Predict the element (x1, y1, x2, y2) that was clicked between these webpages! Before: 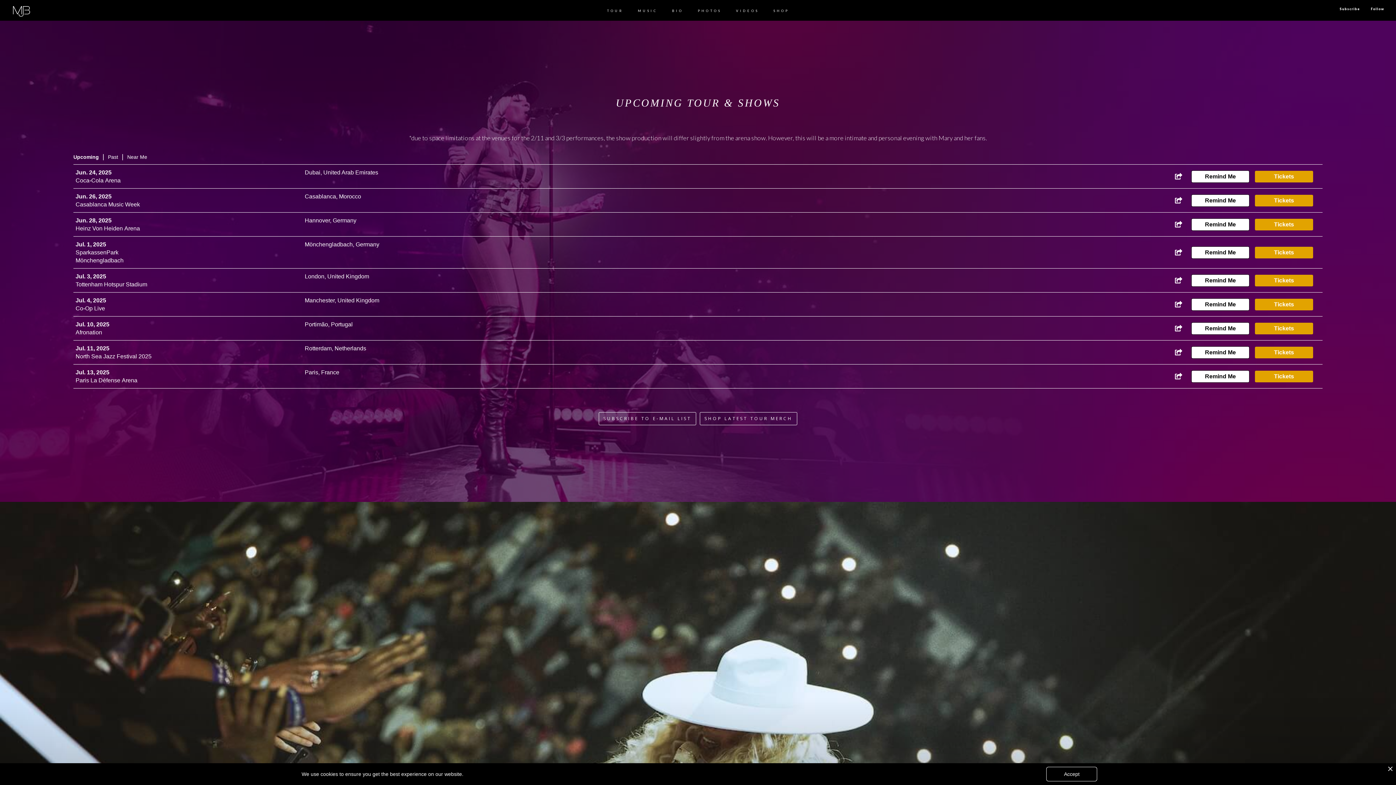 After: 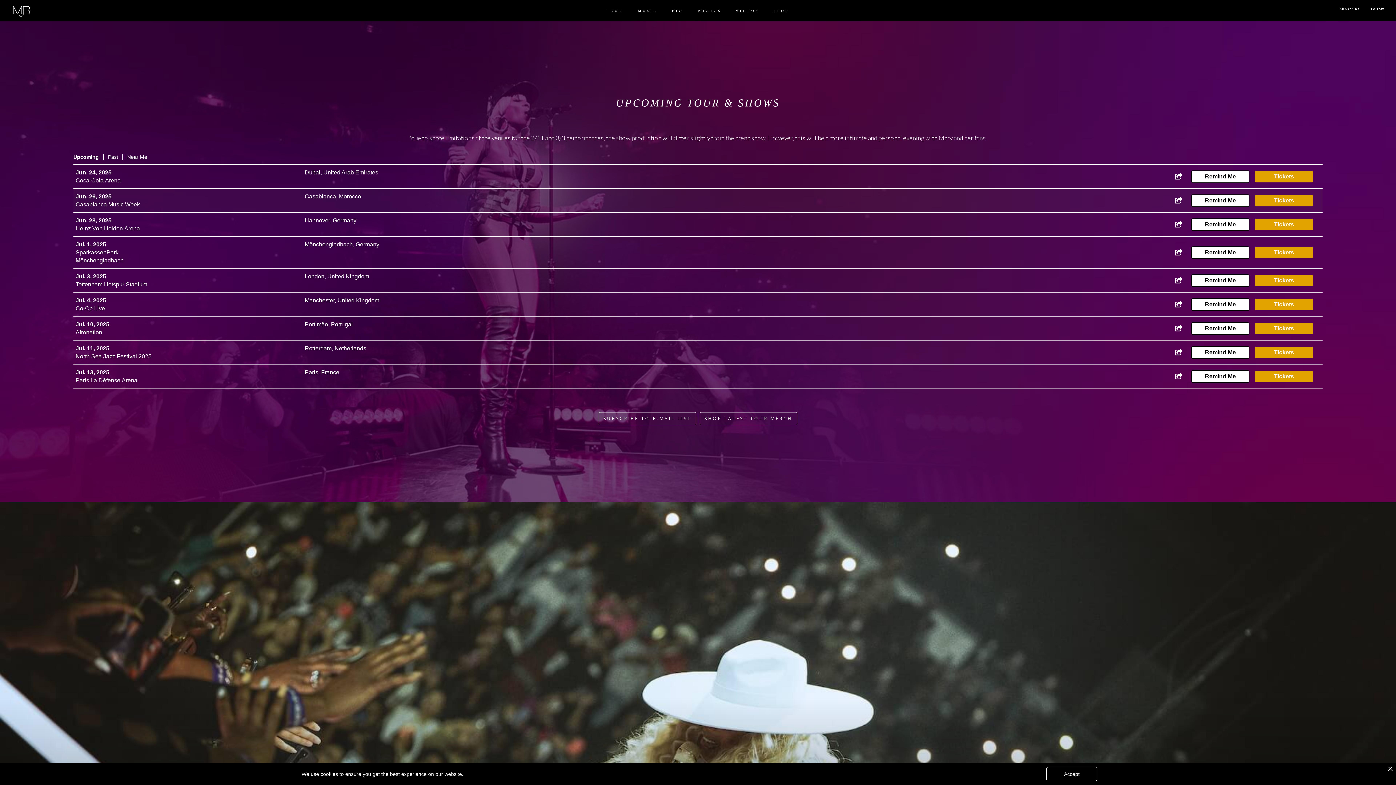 Action: label: remind me bbox: (1191, 194, 1249, 206)